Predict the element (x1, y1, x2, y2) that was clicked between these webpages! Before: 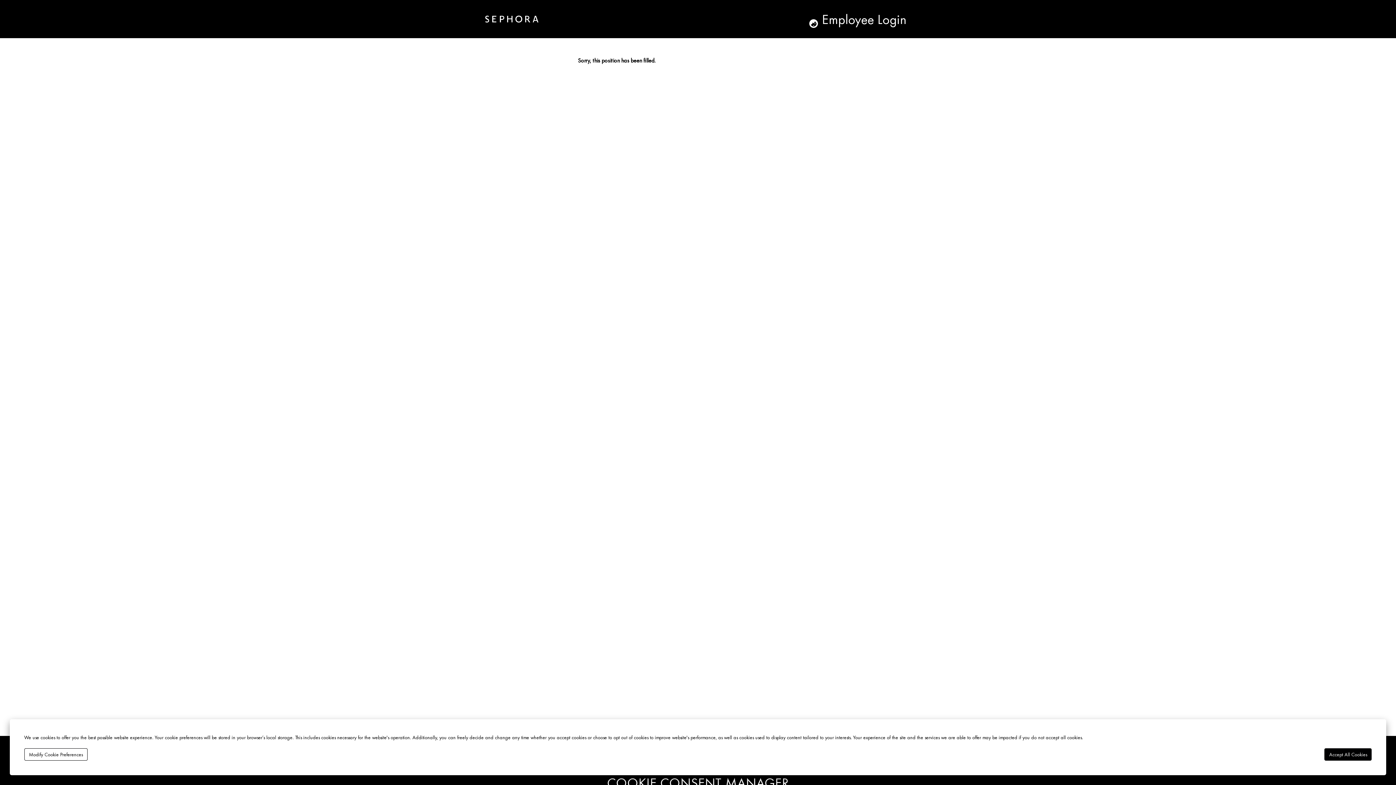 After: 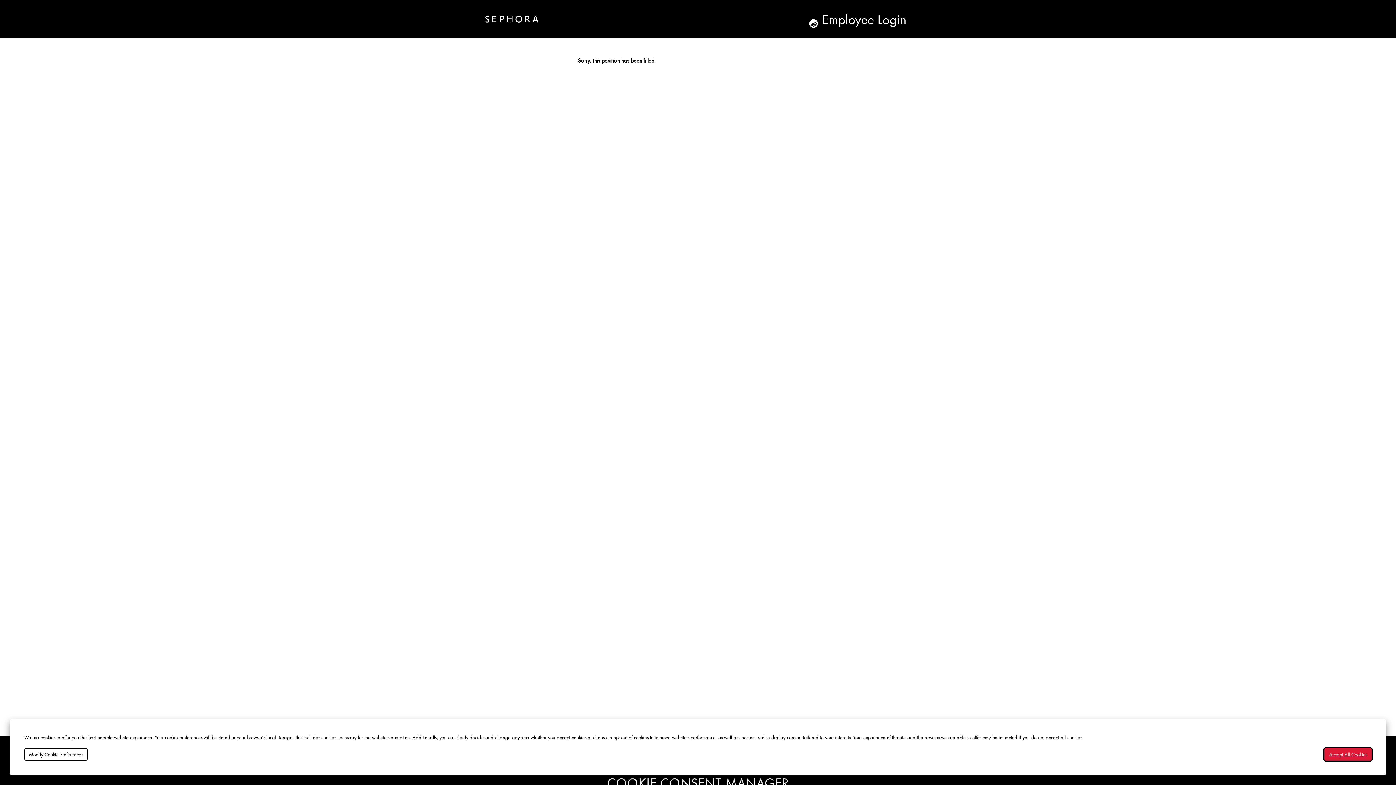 Action: label: Accept All Cookies bbox: (1324, 748, 1372, 761)